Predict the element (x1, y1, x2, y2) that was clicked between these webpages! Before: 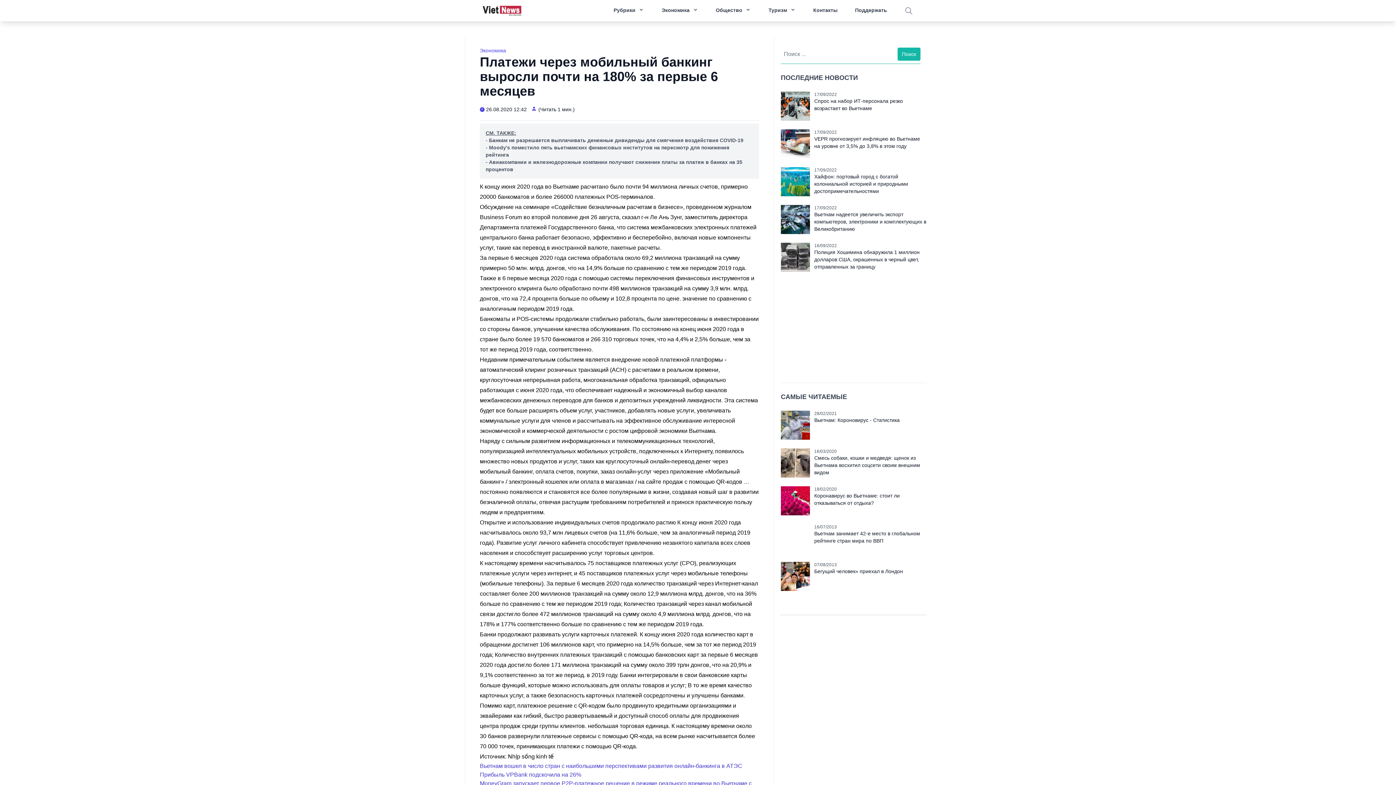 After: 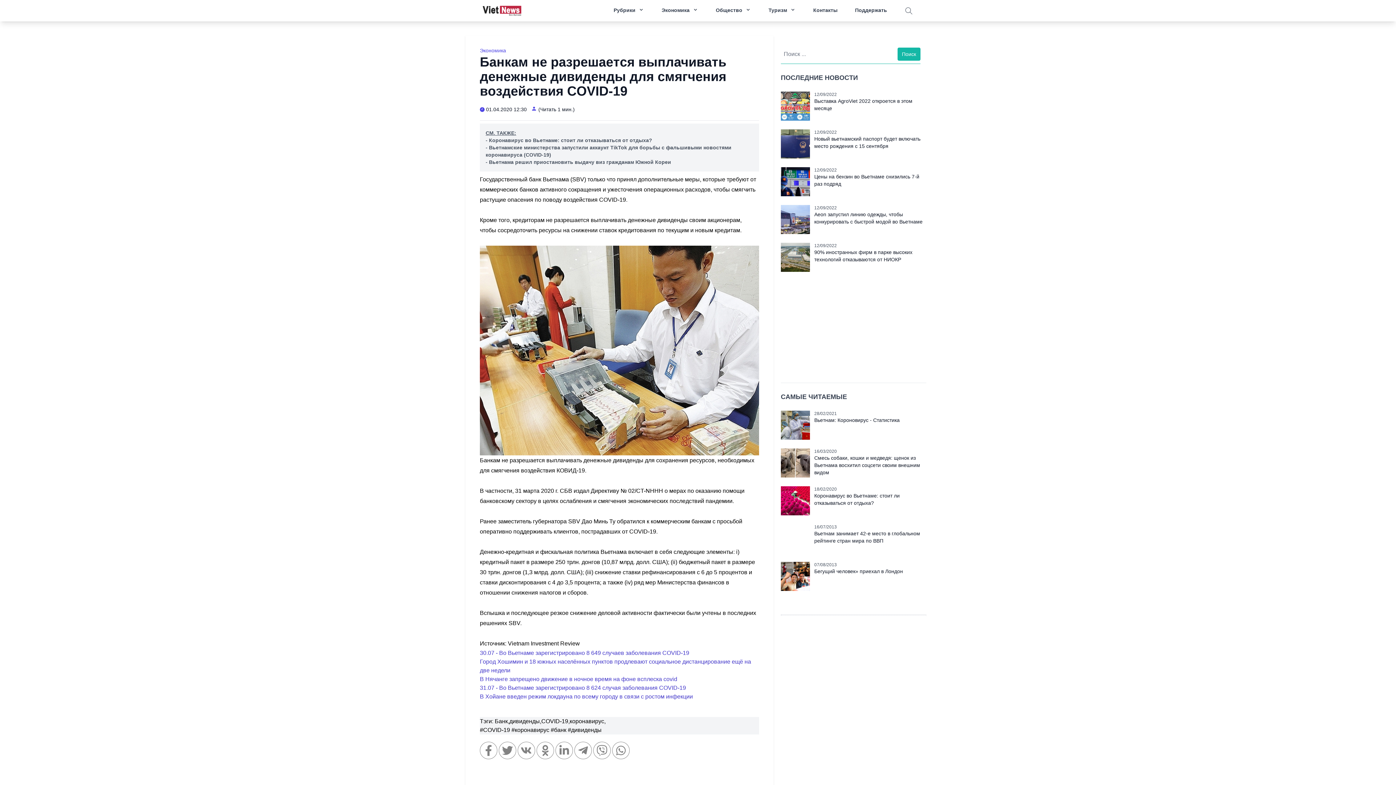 Action: bbox: (485, 137, 743, 143) label: - Банкам не разрешается выплачивать денежные дивиденды для смягчения воздействия COVID-19